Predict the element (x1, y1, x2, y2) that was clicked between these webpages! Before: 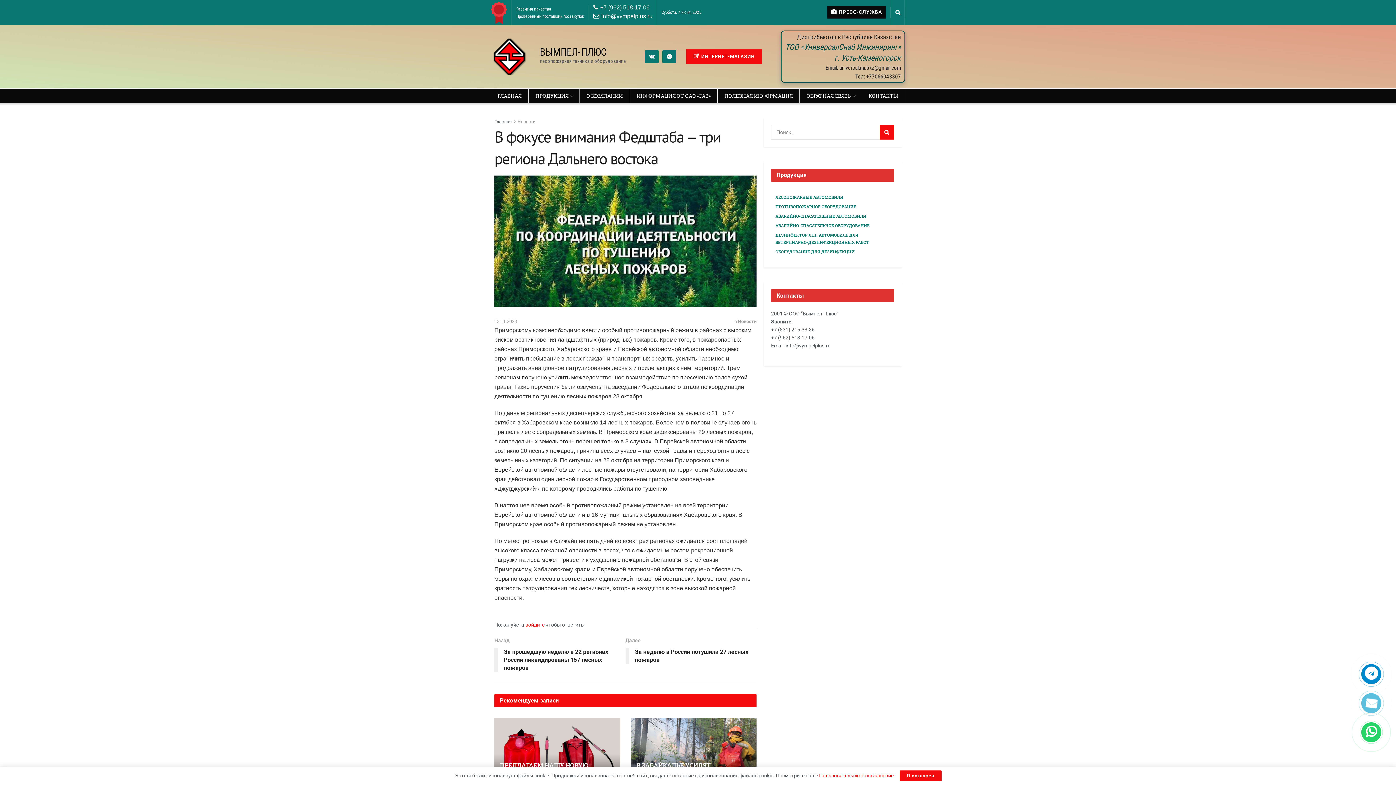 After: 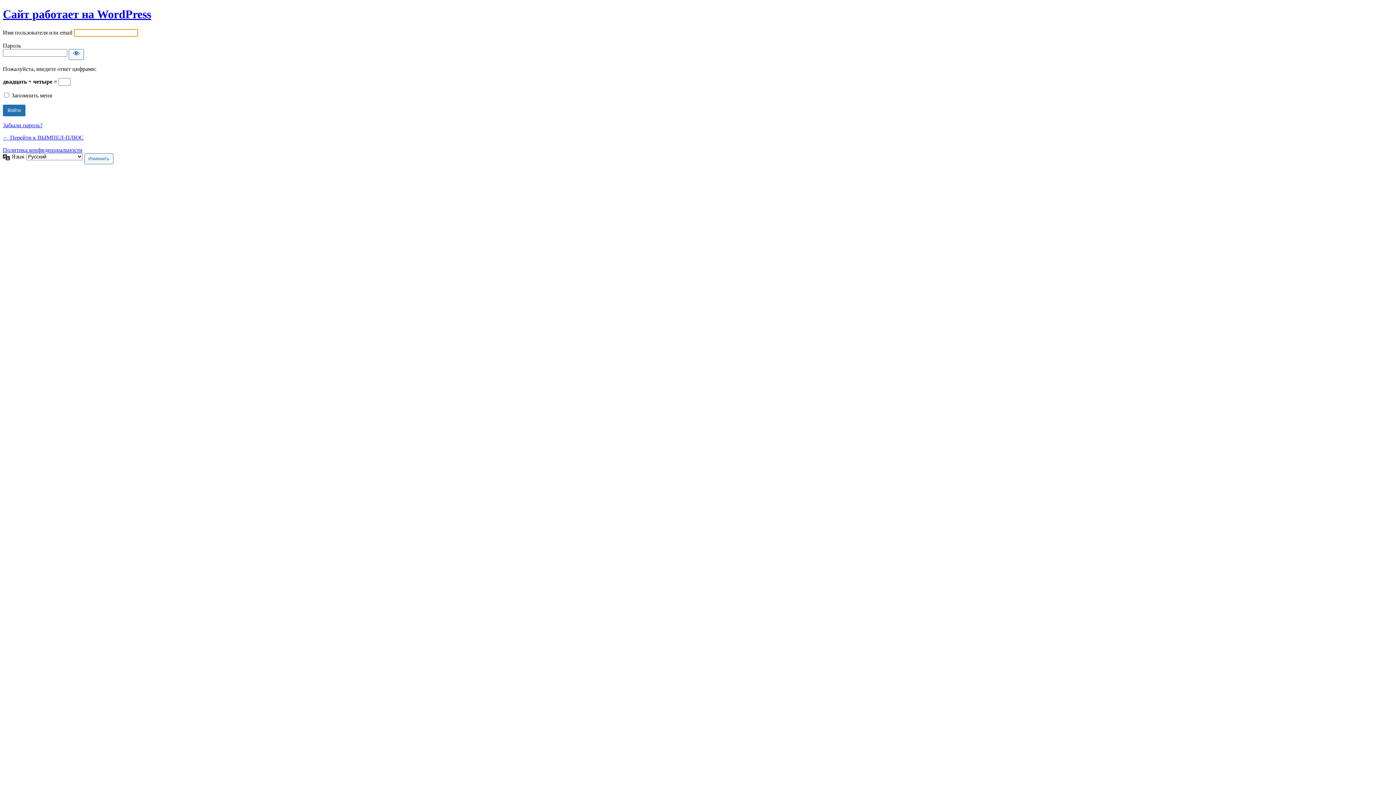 Action: bbox: (525, 622, 544, 627) label: войдите